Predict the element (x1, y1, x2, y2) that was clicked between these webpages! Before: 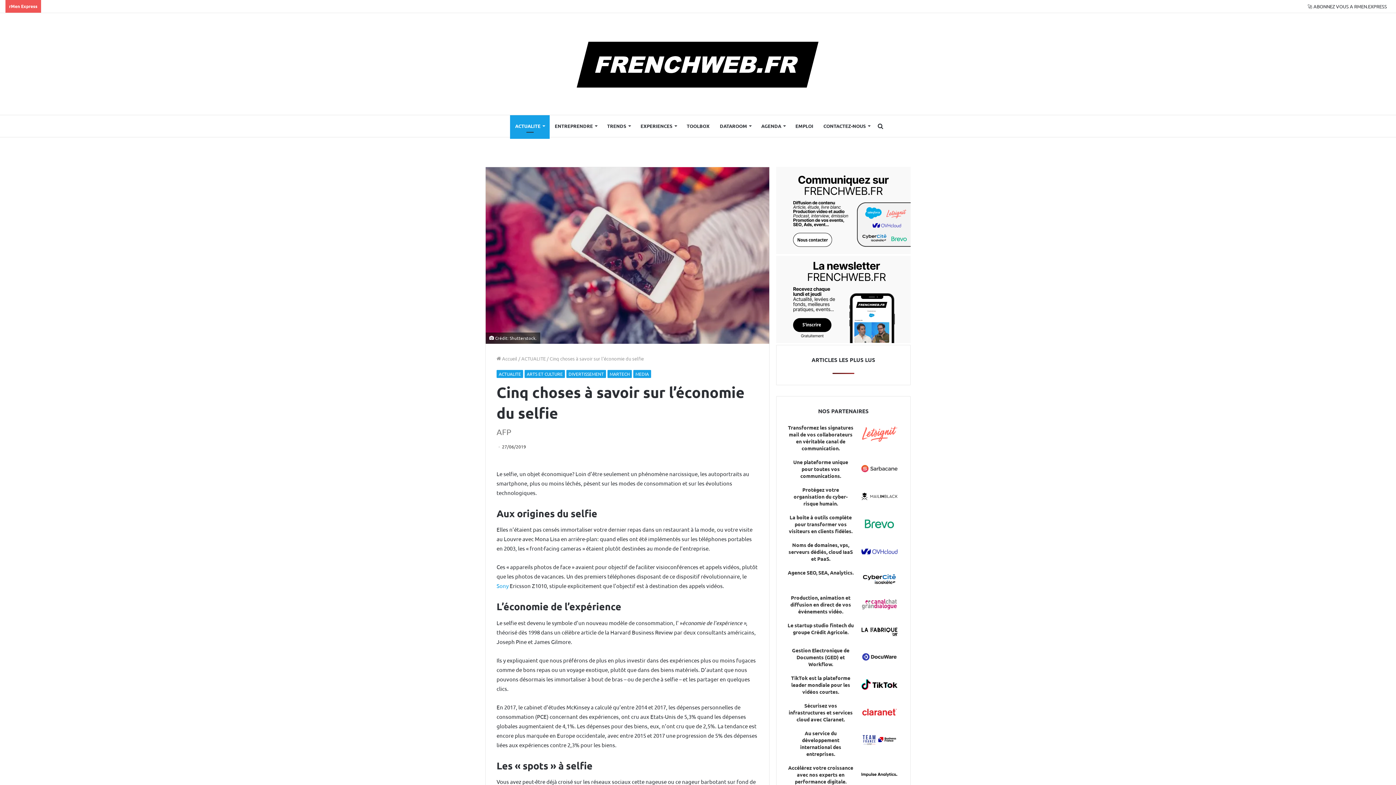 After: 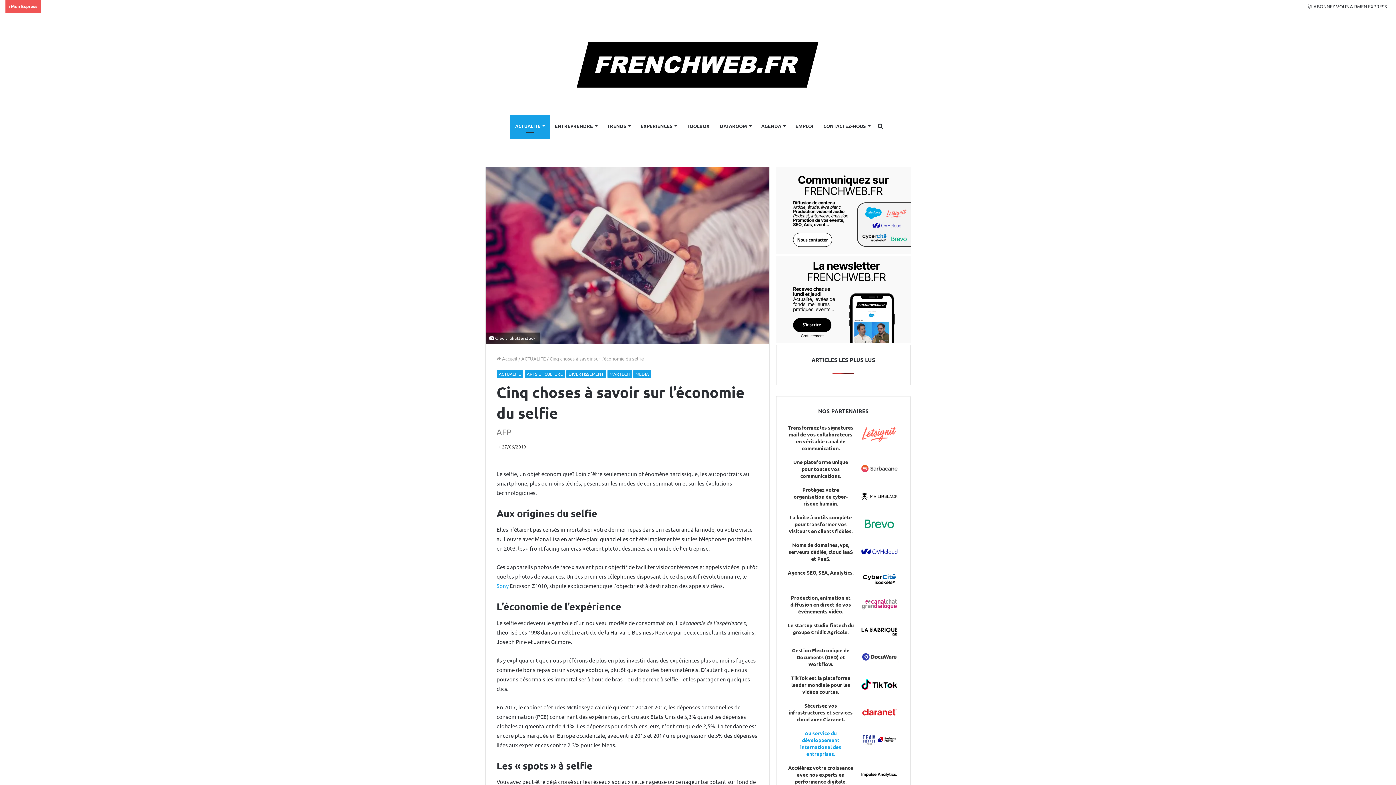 Action: label: Au service du développement international des entreprises. bbox: (787, 730, 854, 757)